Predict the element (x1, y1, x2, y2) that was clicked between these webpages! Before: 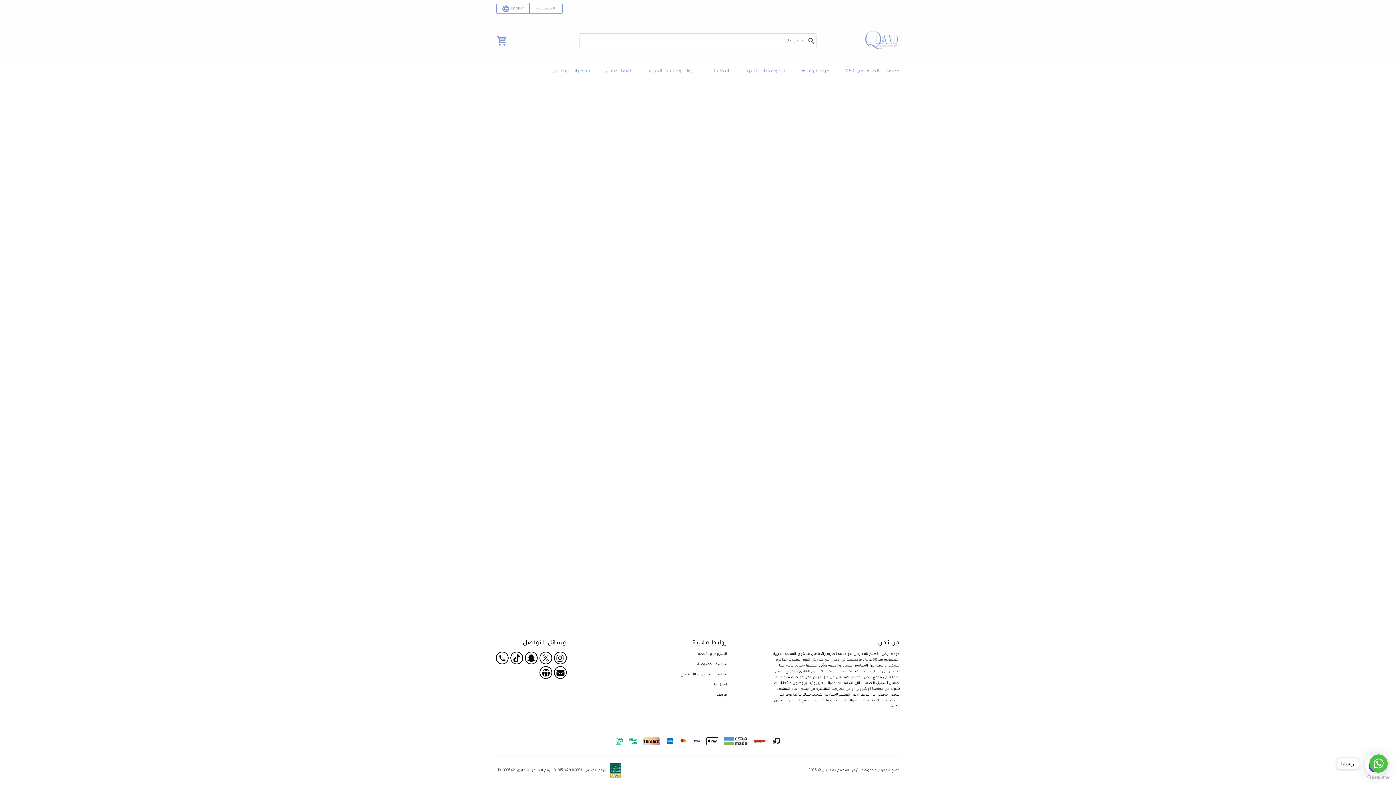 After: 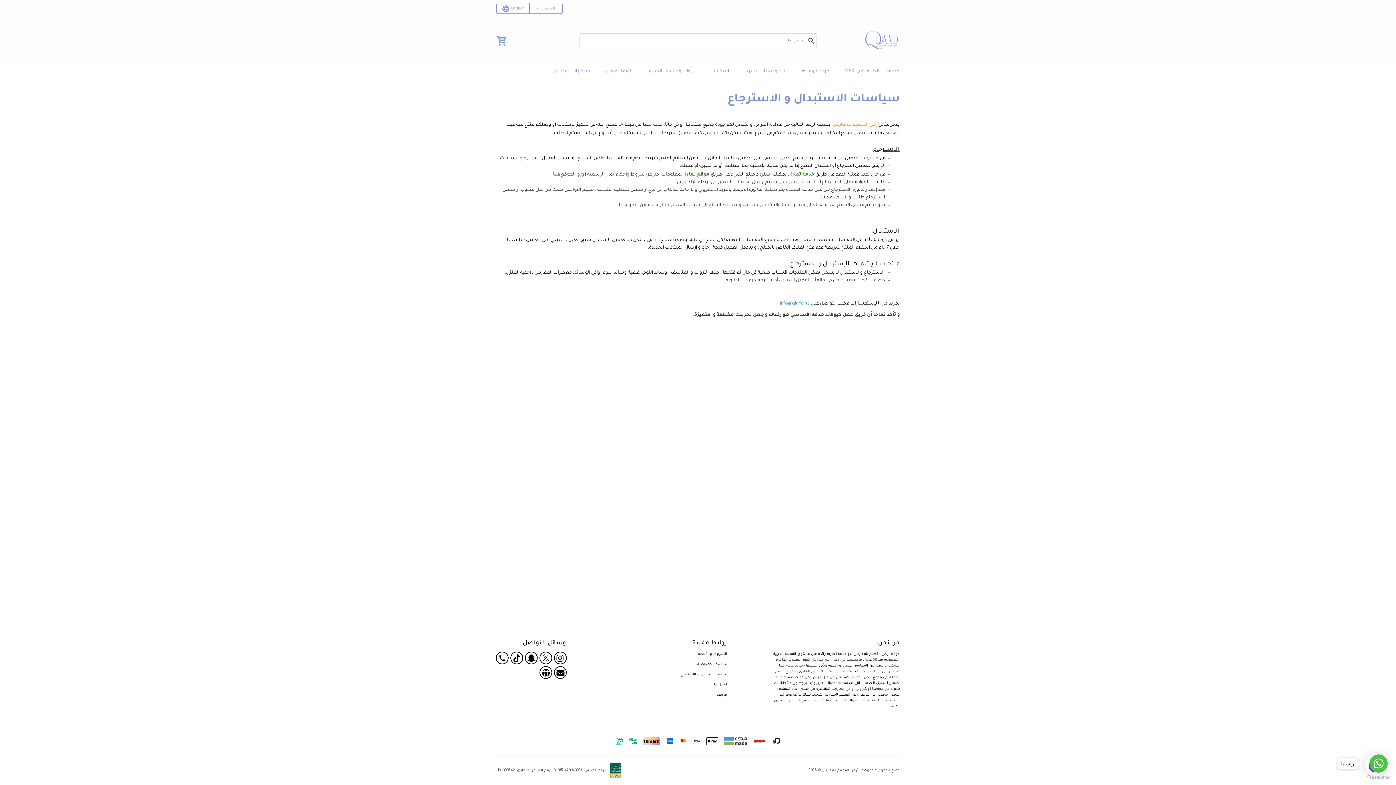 Action: label: سياسة الإستبدل و الإسترجاع bbox: (680, 673, 727, 677)